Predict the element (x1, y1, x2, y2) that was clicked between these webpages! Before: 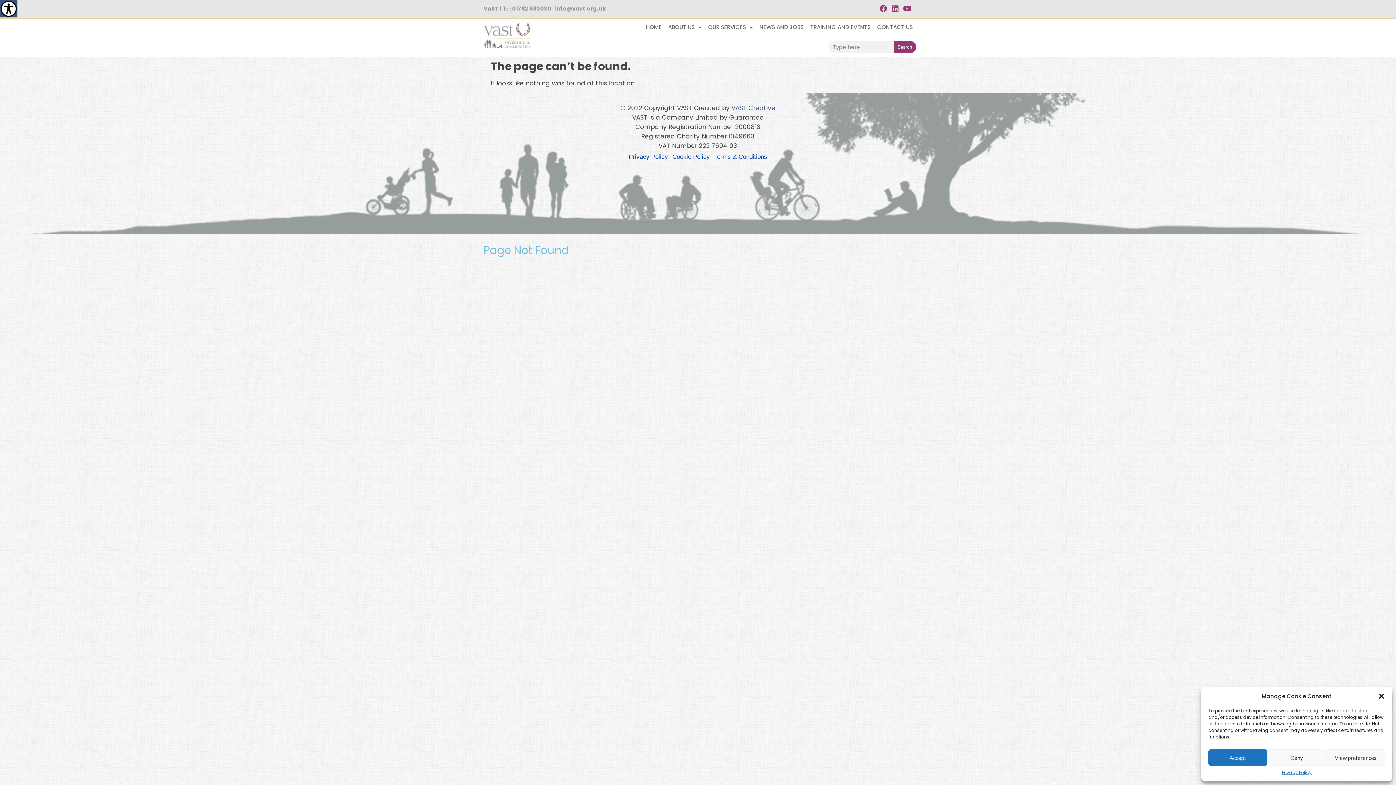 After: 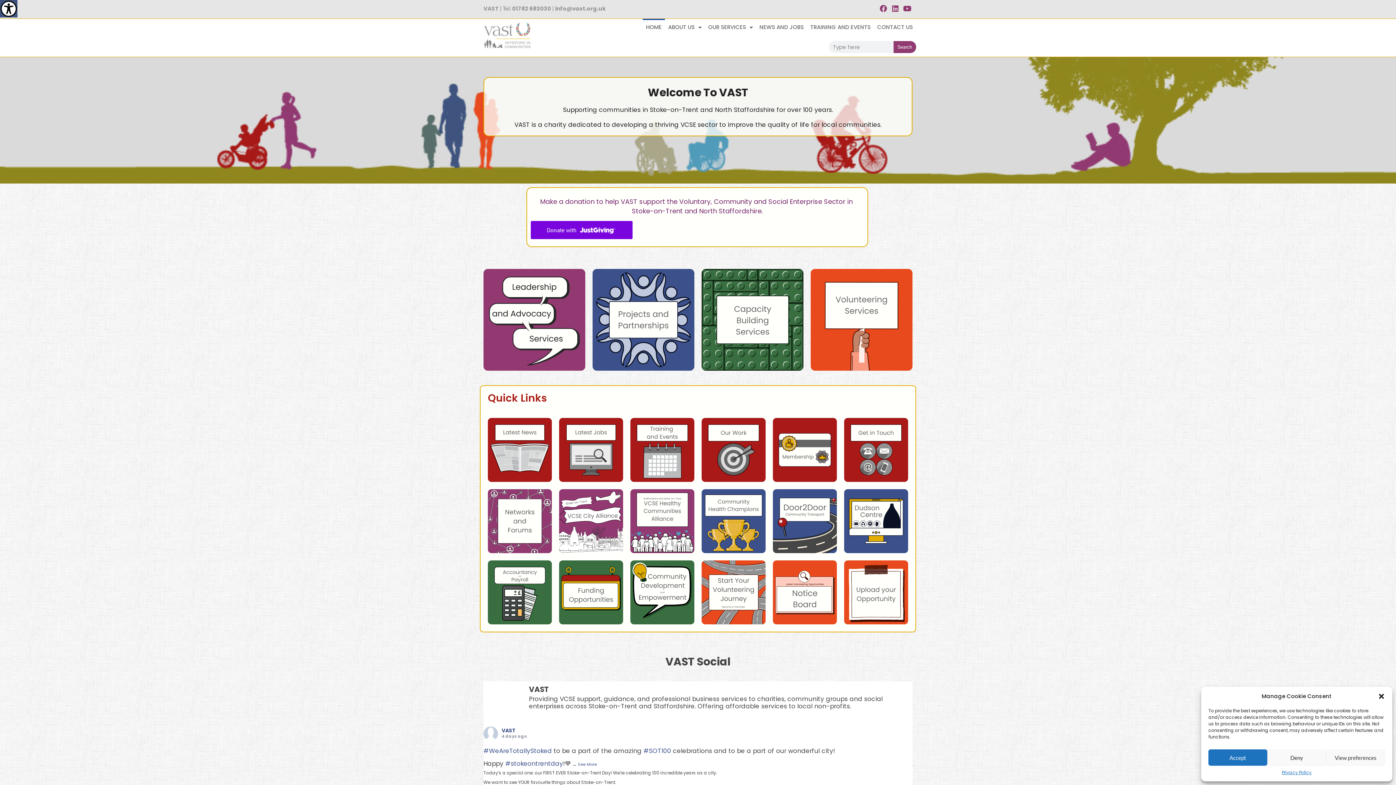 Action: label: VAST bbox: (483, 4, 498, 12)